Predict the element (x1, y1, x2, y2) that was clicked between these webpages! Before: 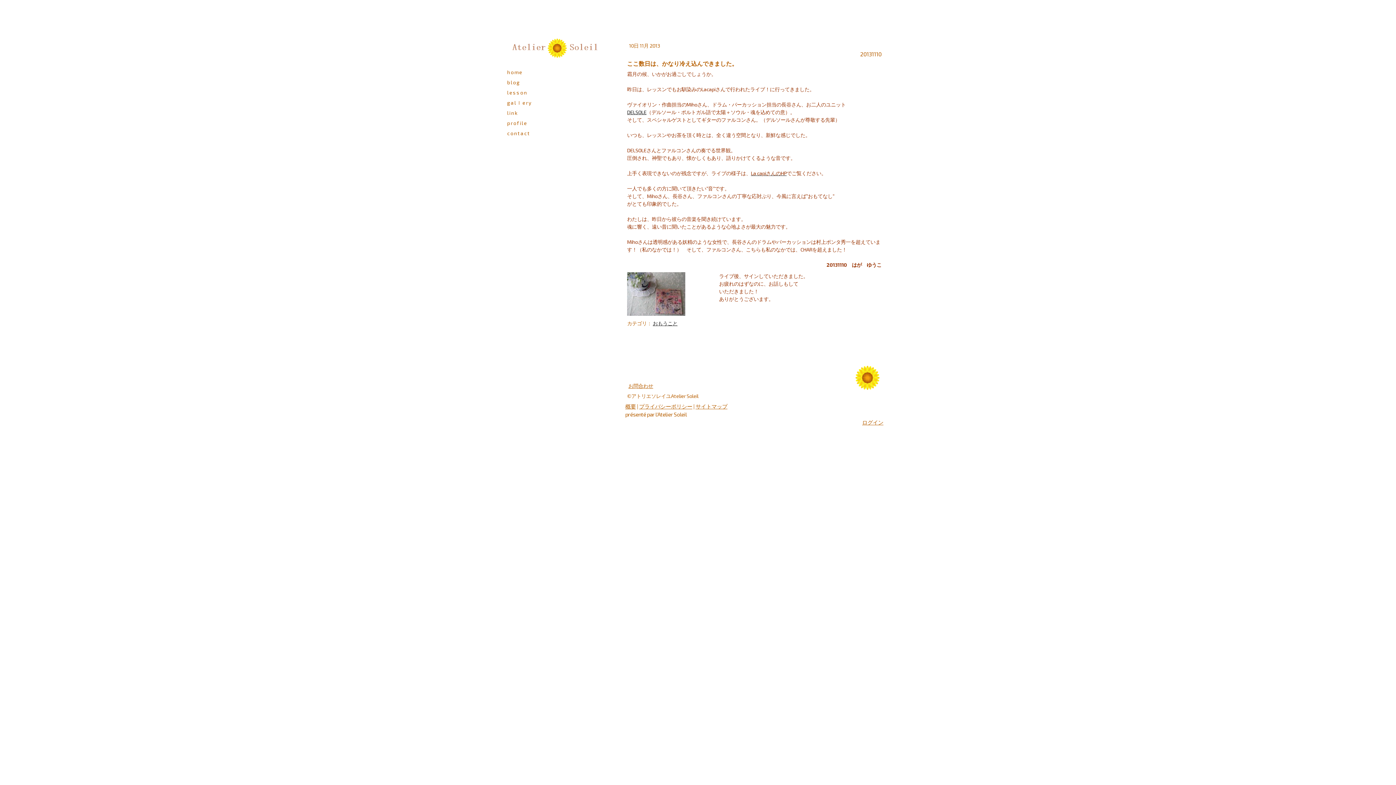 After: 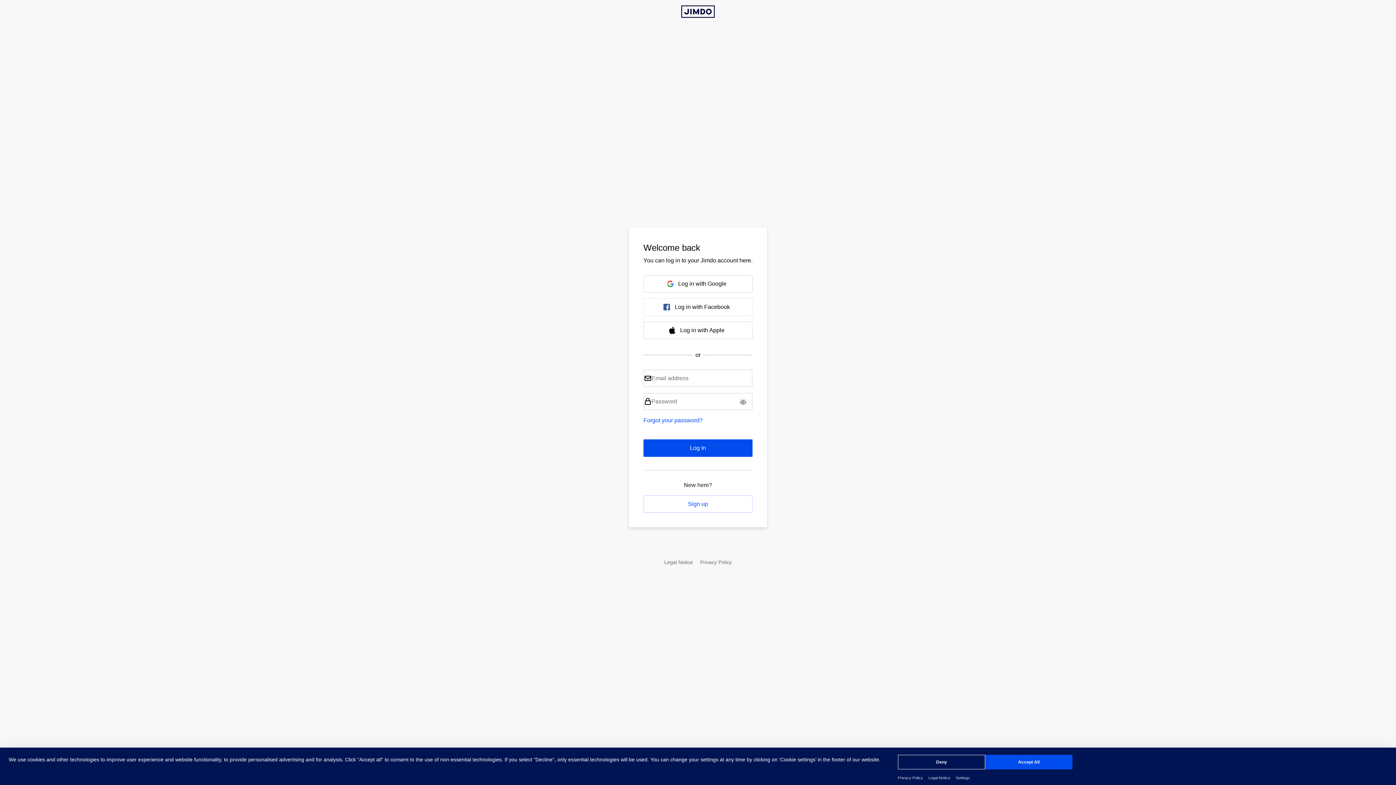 Action: bbox: (862, 419, 883, 425) label: ログイン